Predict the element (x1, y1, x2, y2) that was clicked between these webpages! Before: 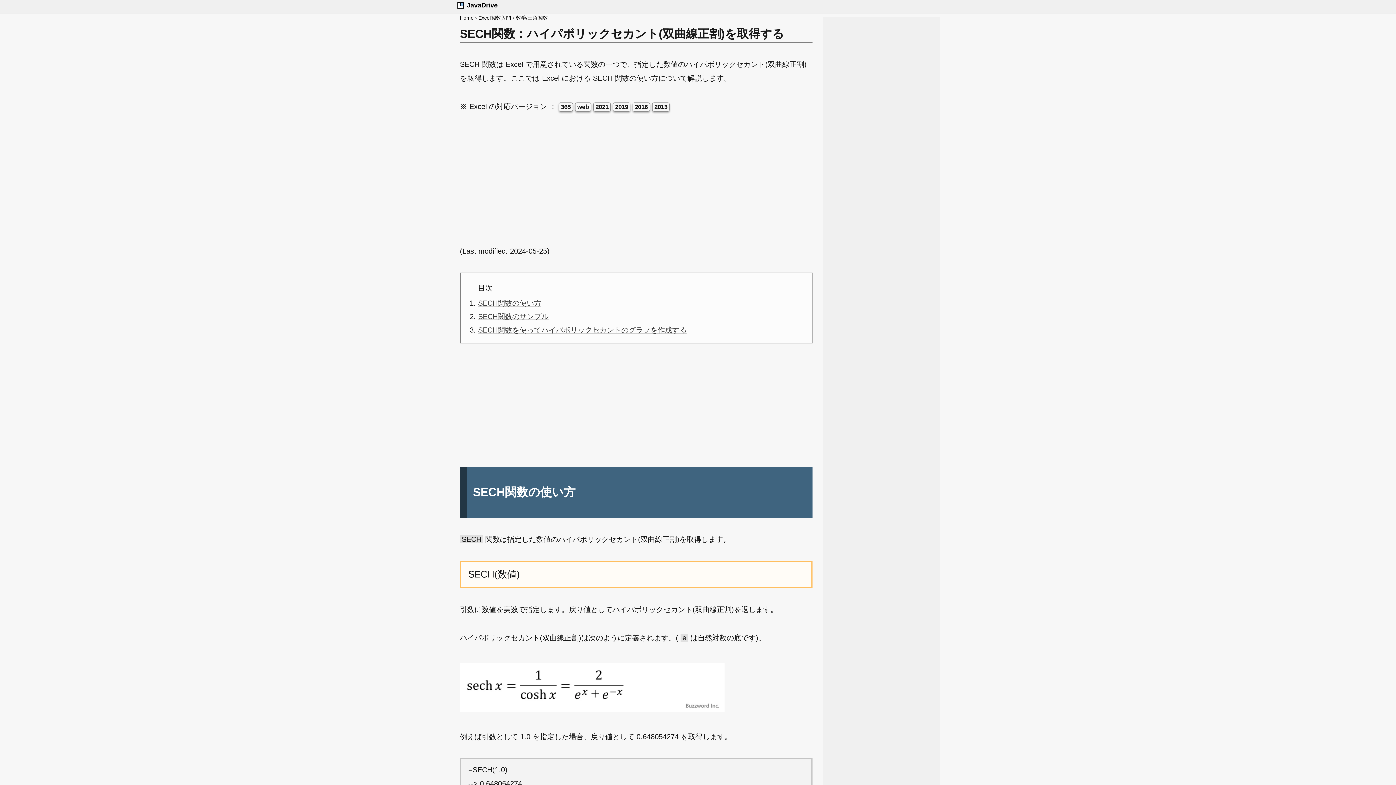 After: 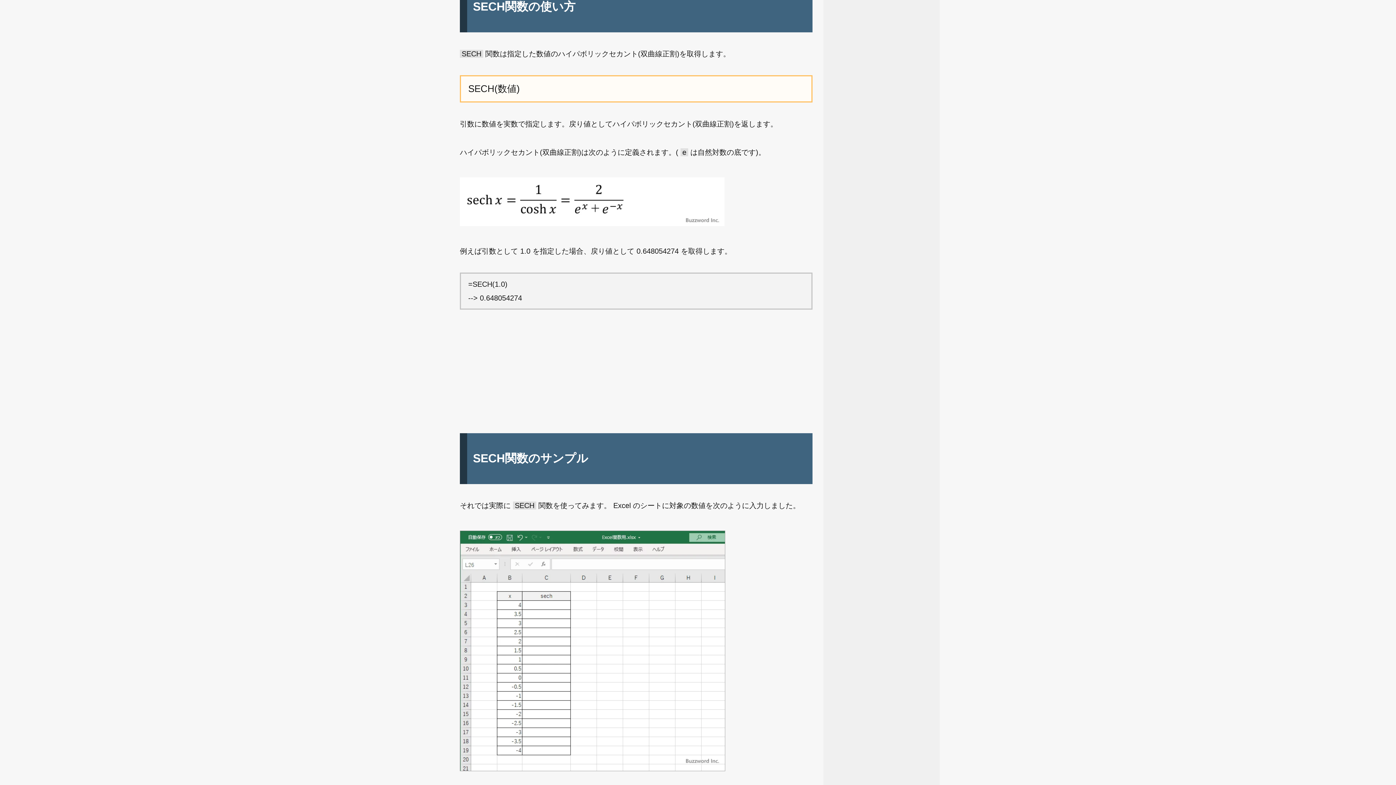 Action: label: SECH関数の使い方 bbox: (478, 299, 541, 307)